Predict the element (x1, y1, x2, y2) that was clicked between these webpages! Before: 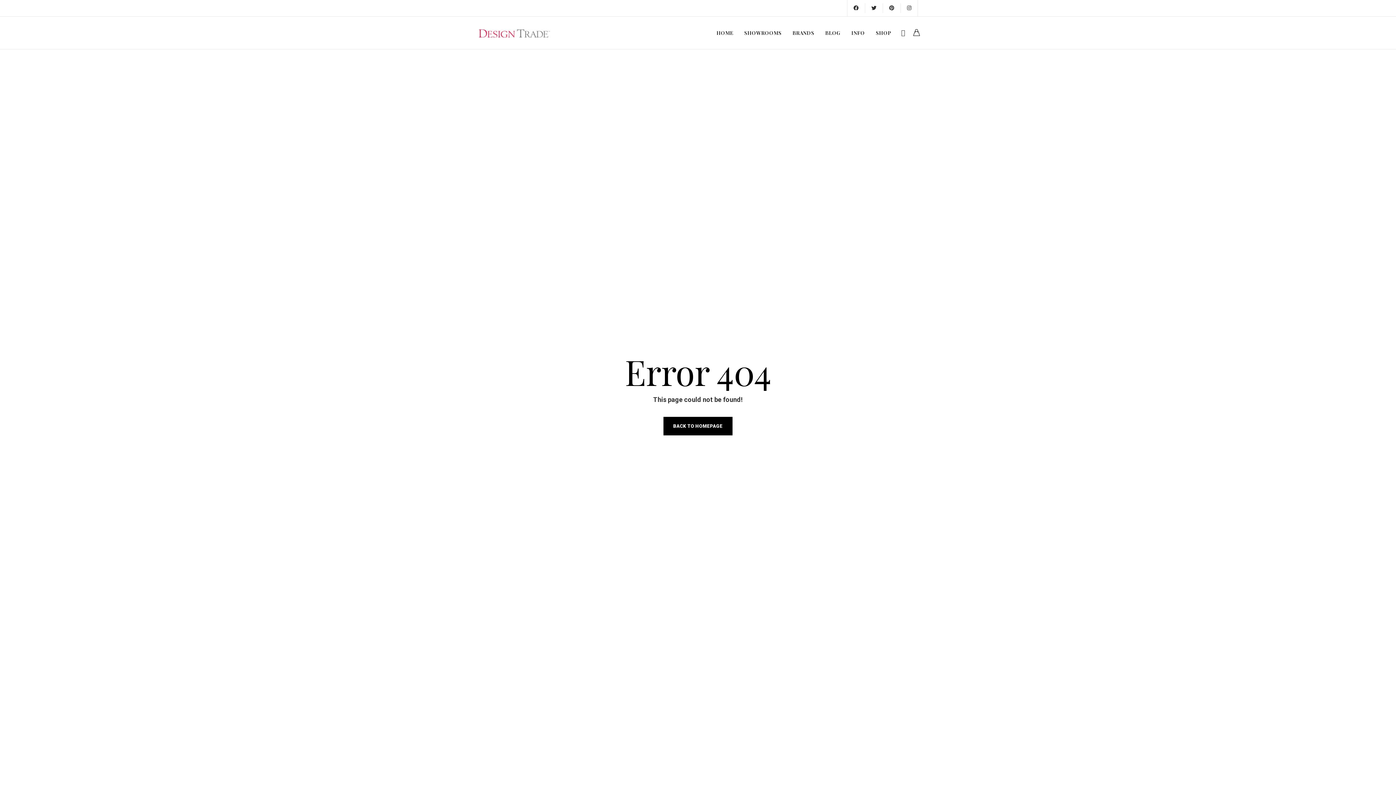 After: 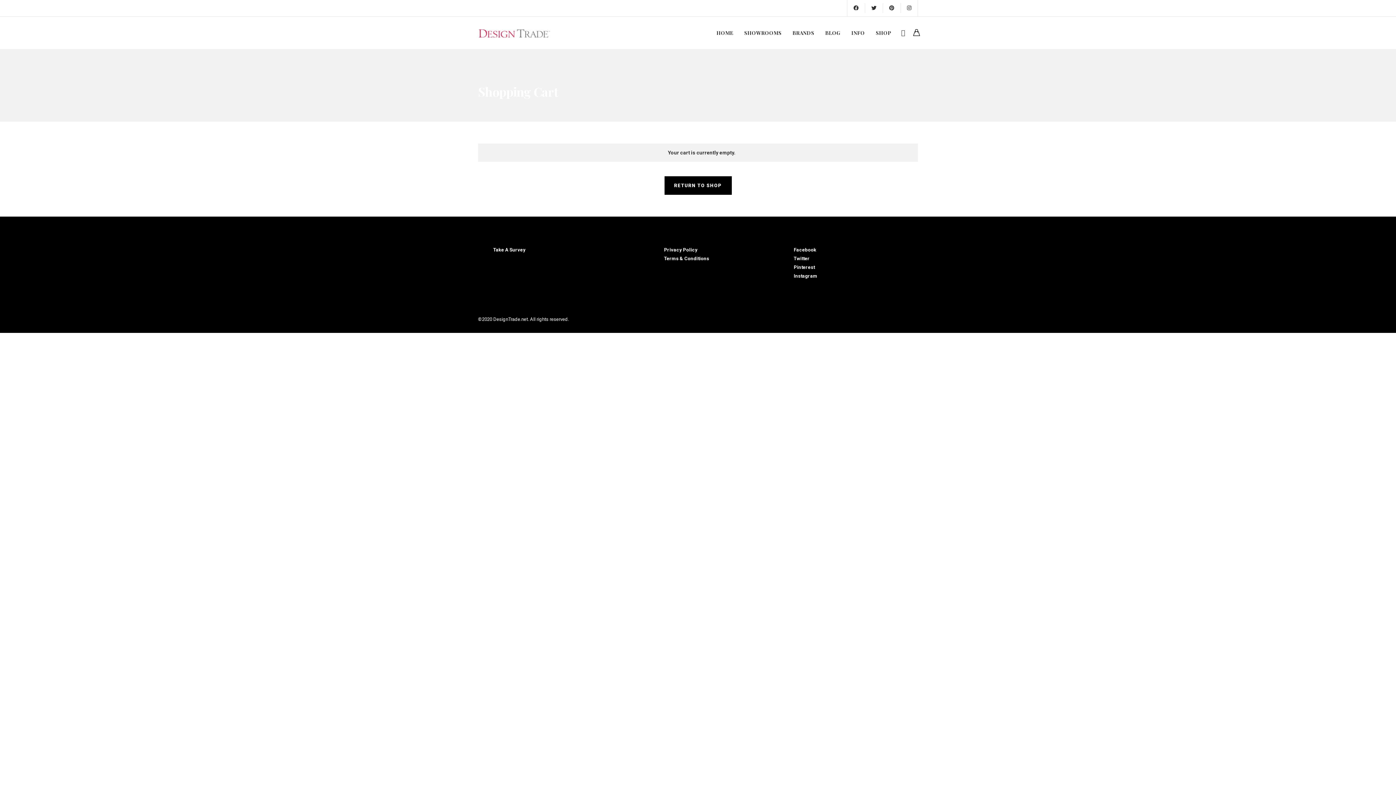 Action: bbox: (913, 30, 920, 36)